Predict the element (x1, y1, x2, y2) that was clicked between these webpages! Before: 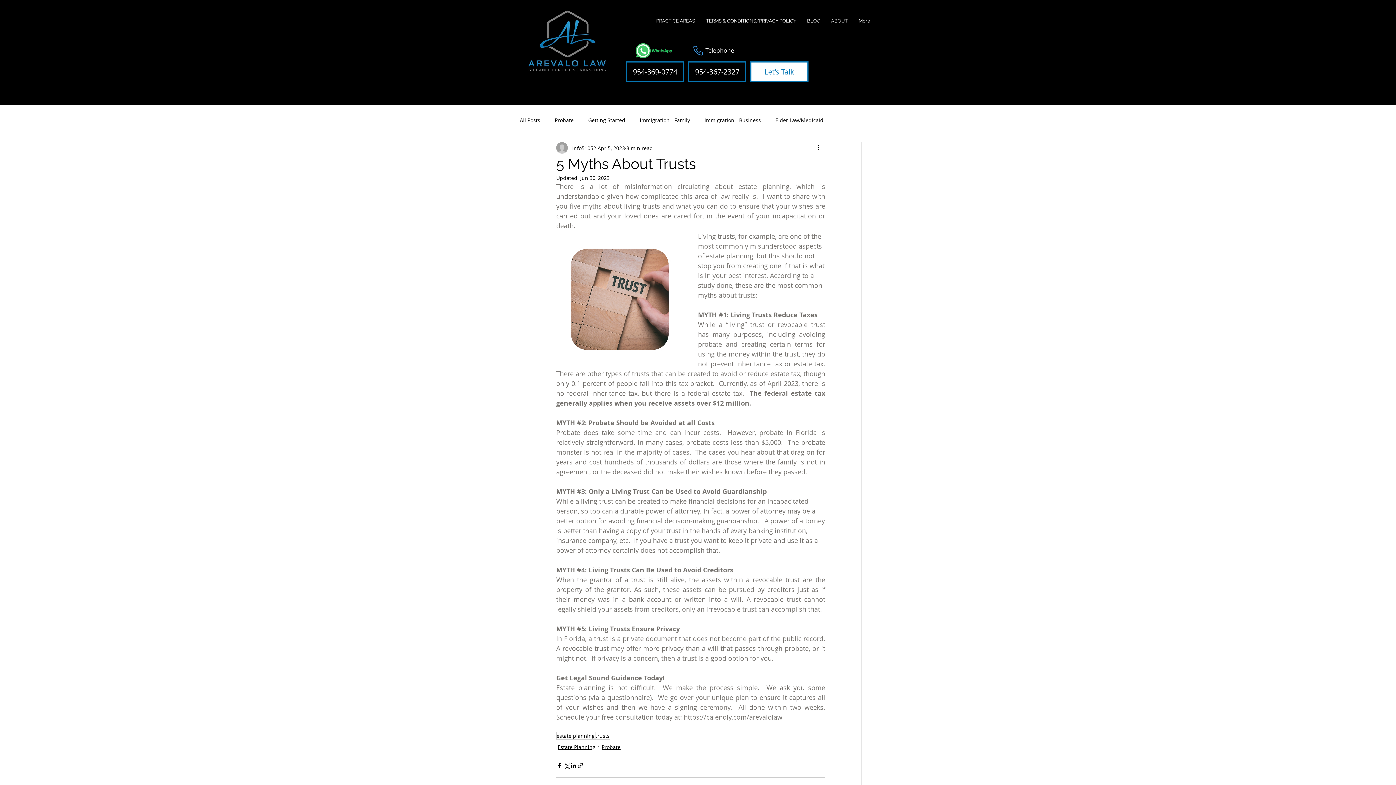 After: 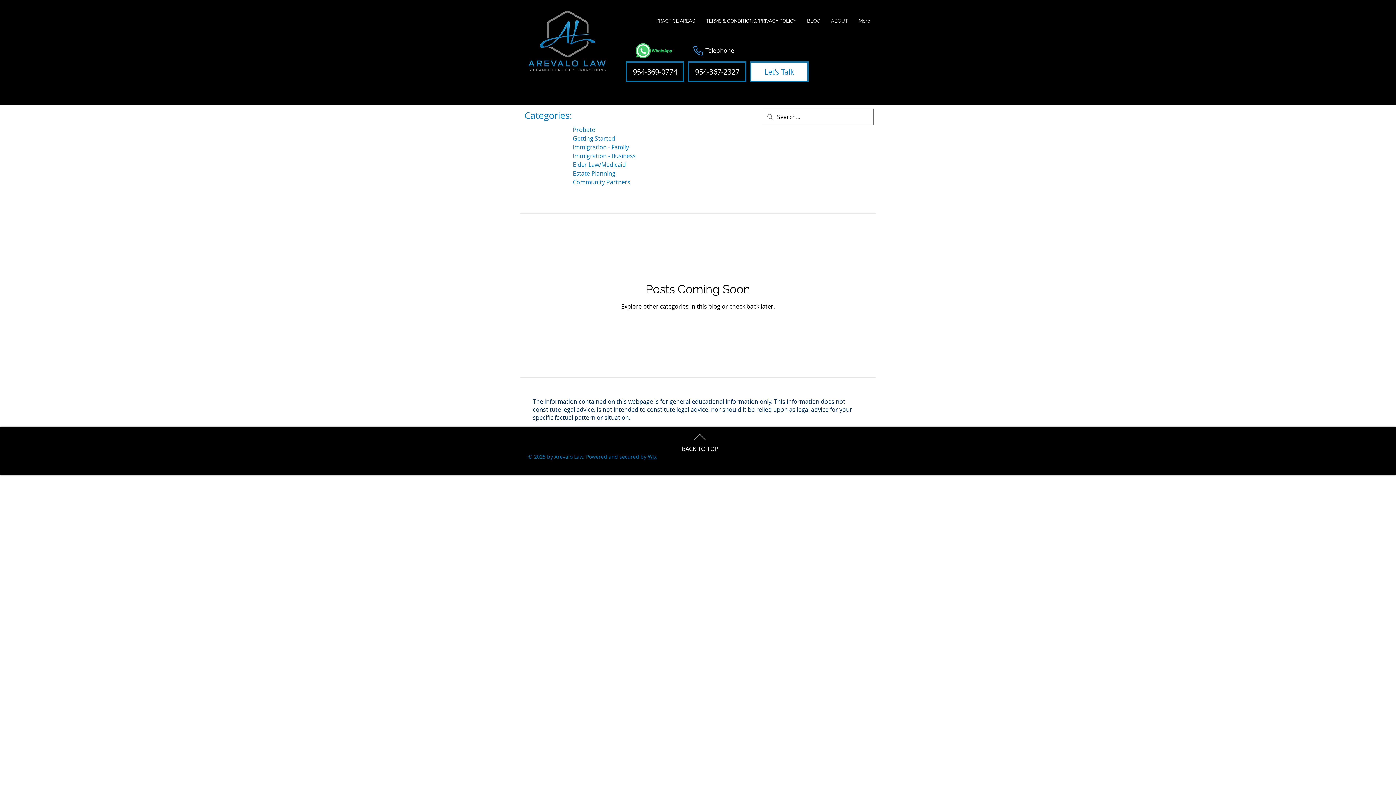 Action: label: Getting Started bbox: (588, 116, 625, 123)